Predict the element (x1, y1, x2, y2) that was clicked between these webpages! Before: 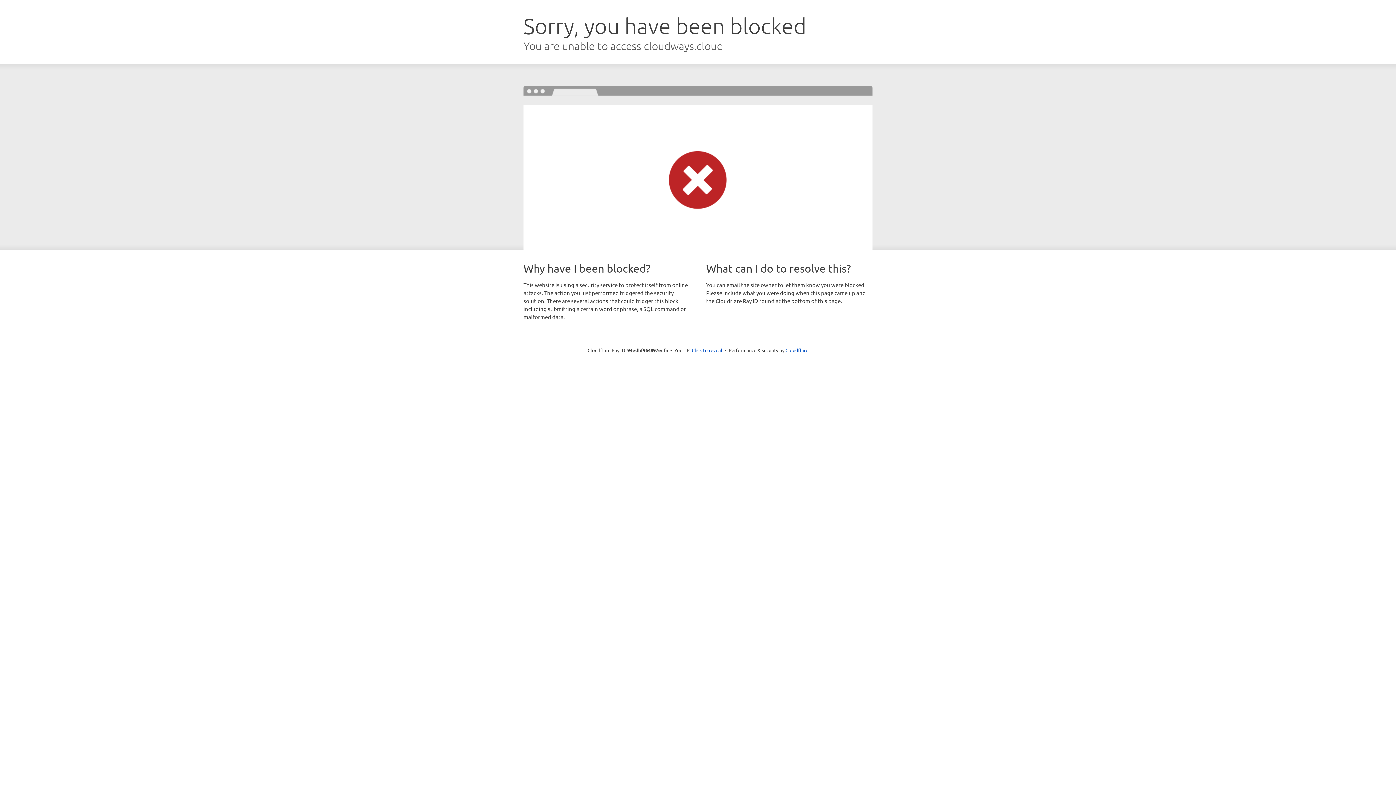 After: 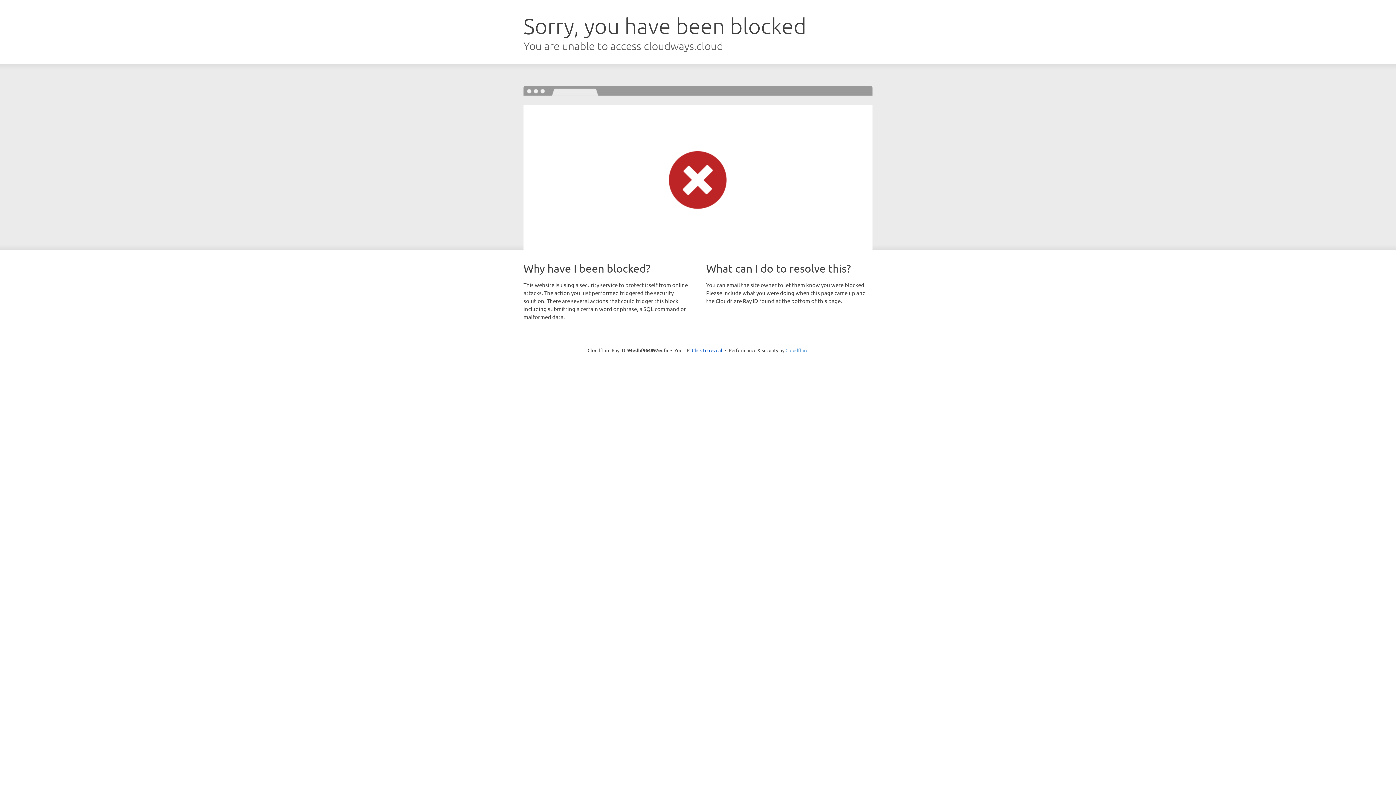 Action: bbox: (785, 347, 808, 353) label: Cloudflare